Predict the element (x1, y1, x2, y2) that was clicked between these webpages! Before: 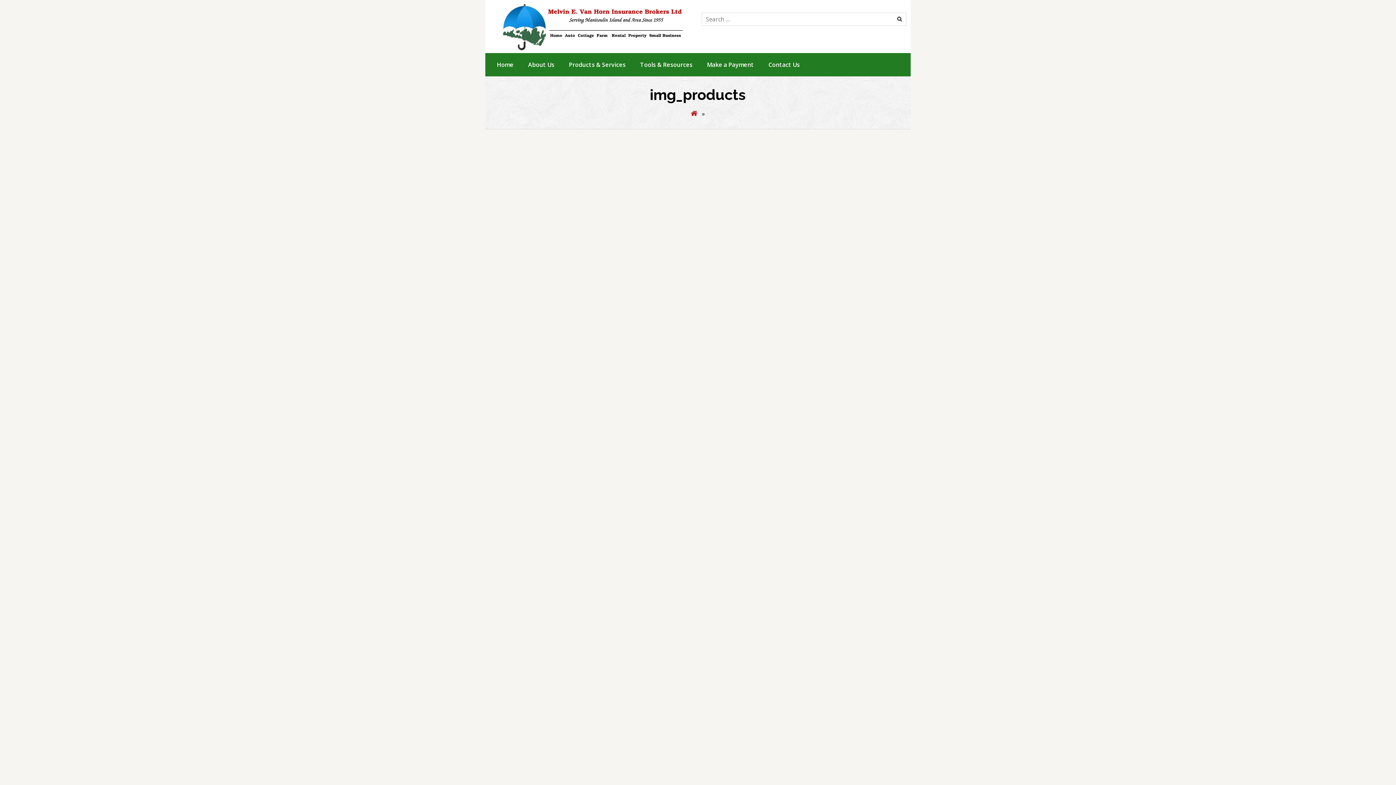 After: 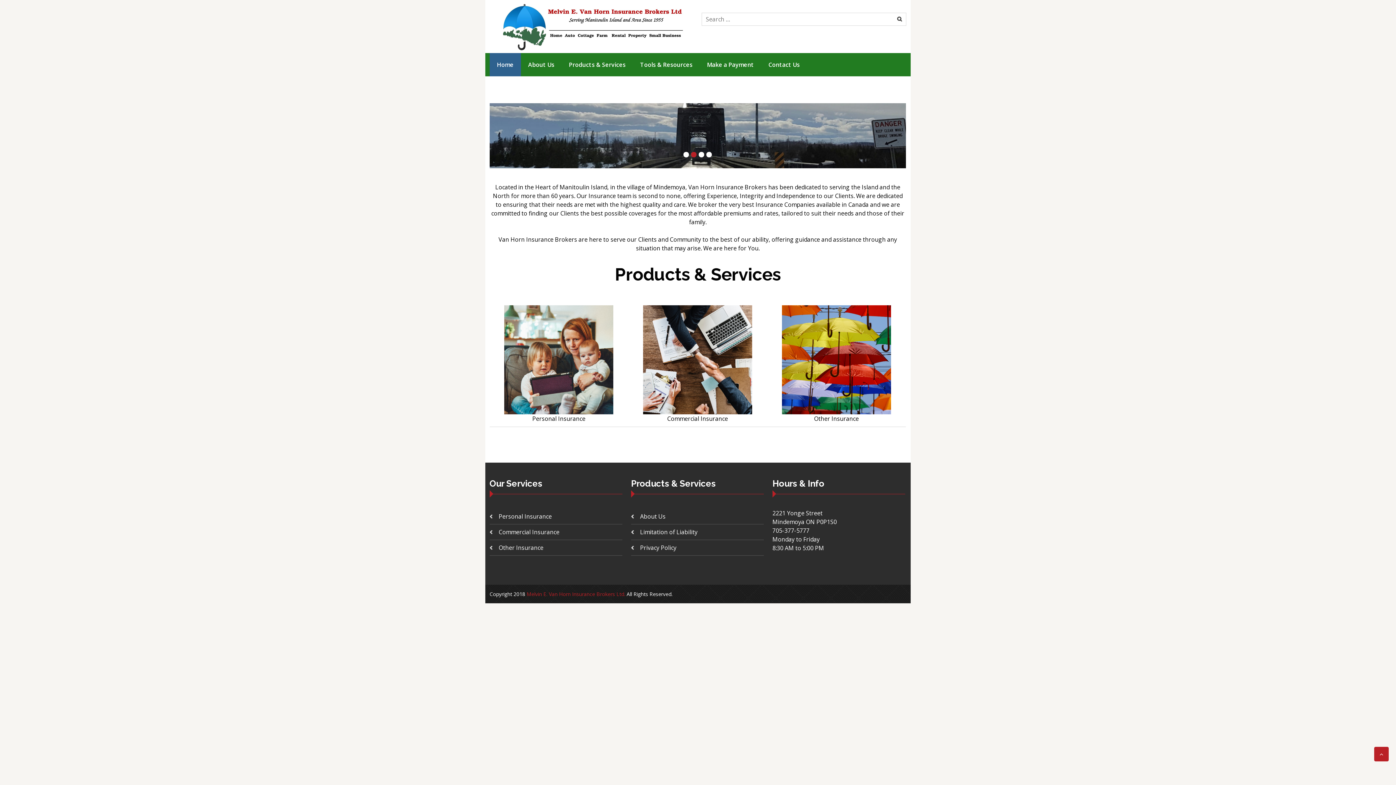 Action: bbox: (690, 111, 697, 117)